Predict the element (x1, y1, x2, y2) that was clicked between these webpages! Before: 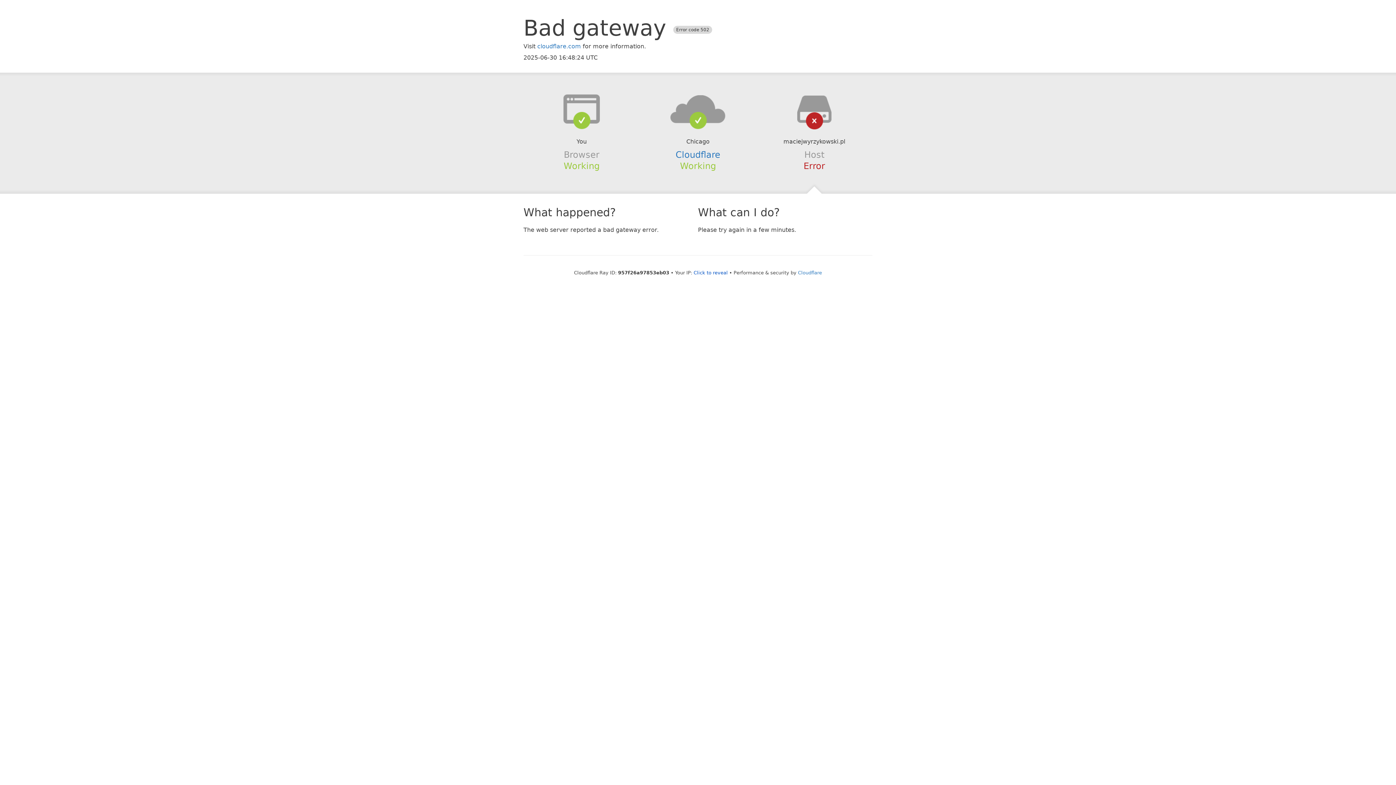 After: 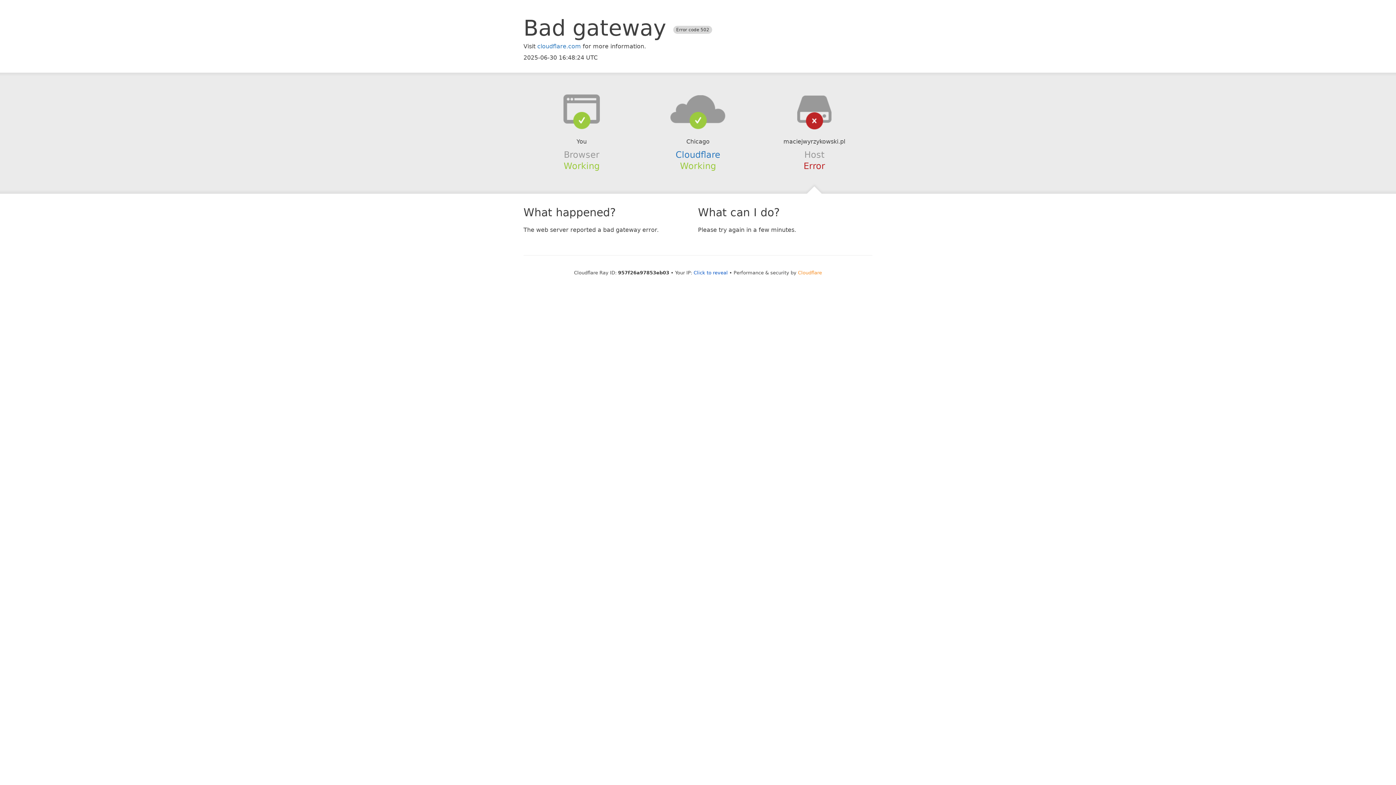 Action: bbox: (798, 270, 822, 275) label: Cloudflare